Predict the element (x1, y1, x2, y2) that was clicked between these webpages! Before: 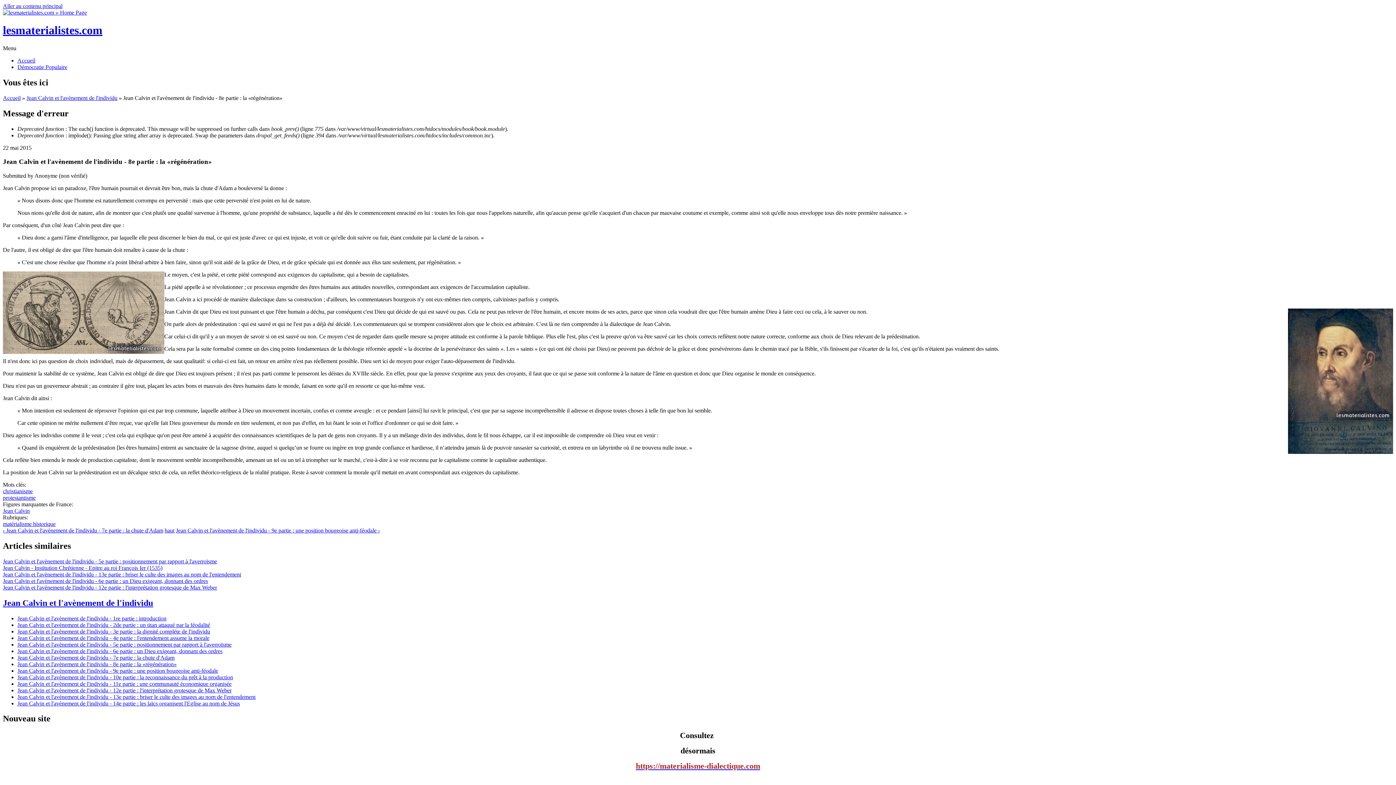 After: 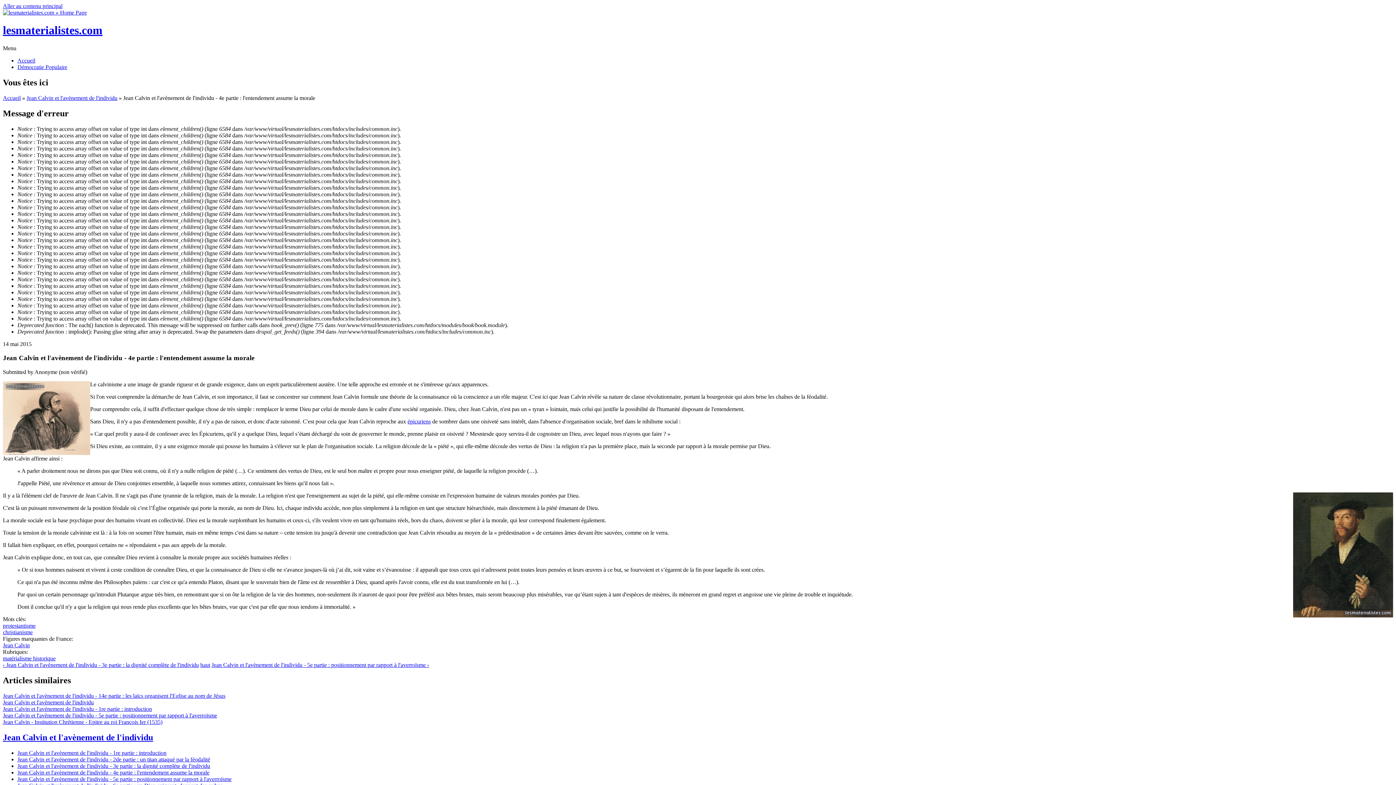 Action: label: Jean Calvin et l'avènement de l'individu - 4e partie : l'entendement assume la morale bbox: (17, 635, 209, 641)